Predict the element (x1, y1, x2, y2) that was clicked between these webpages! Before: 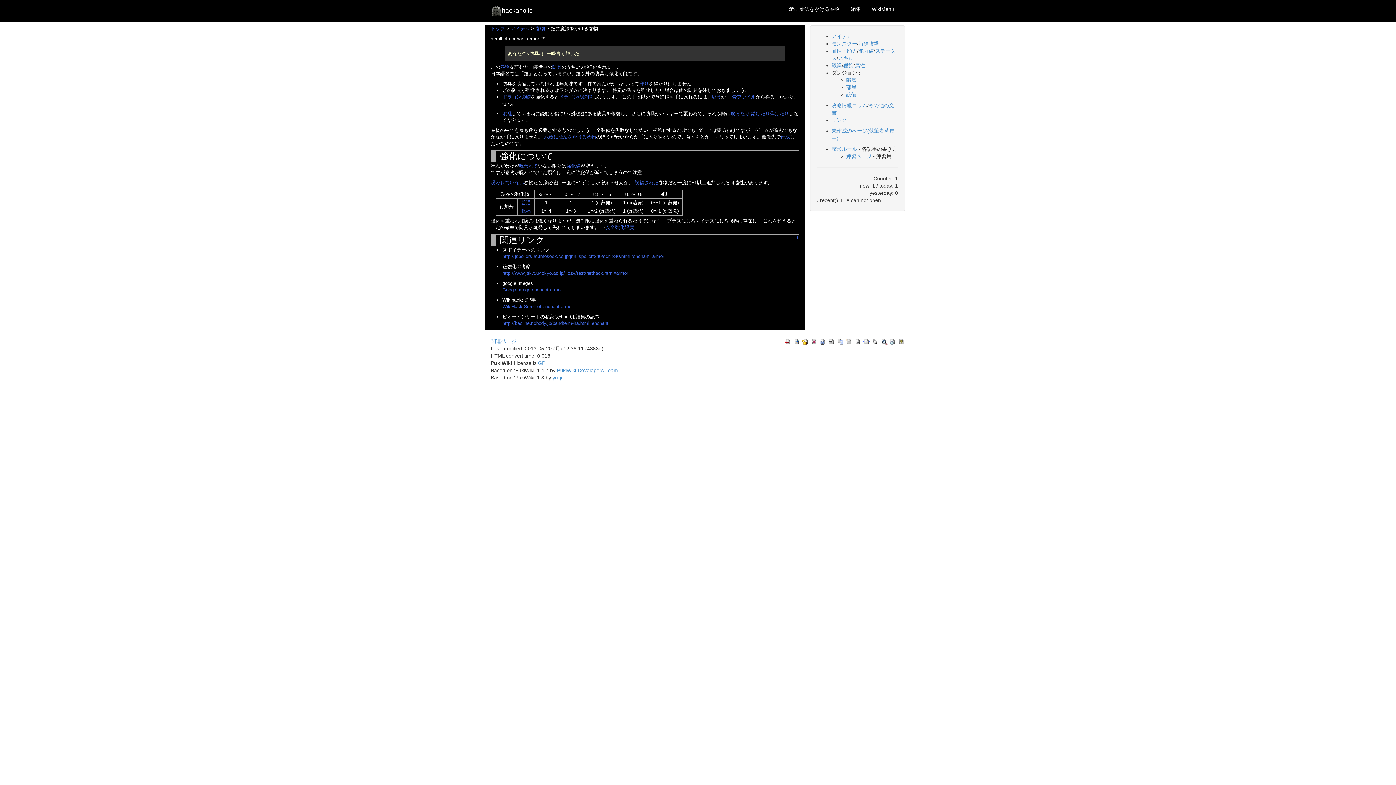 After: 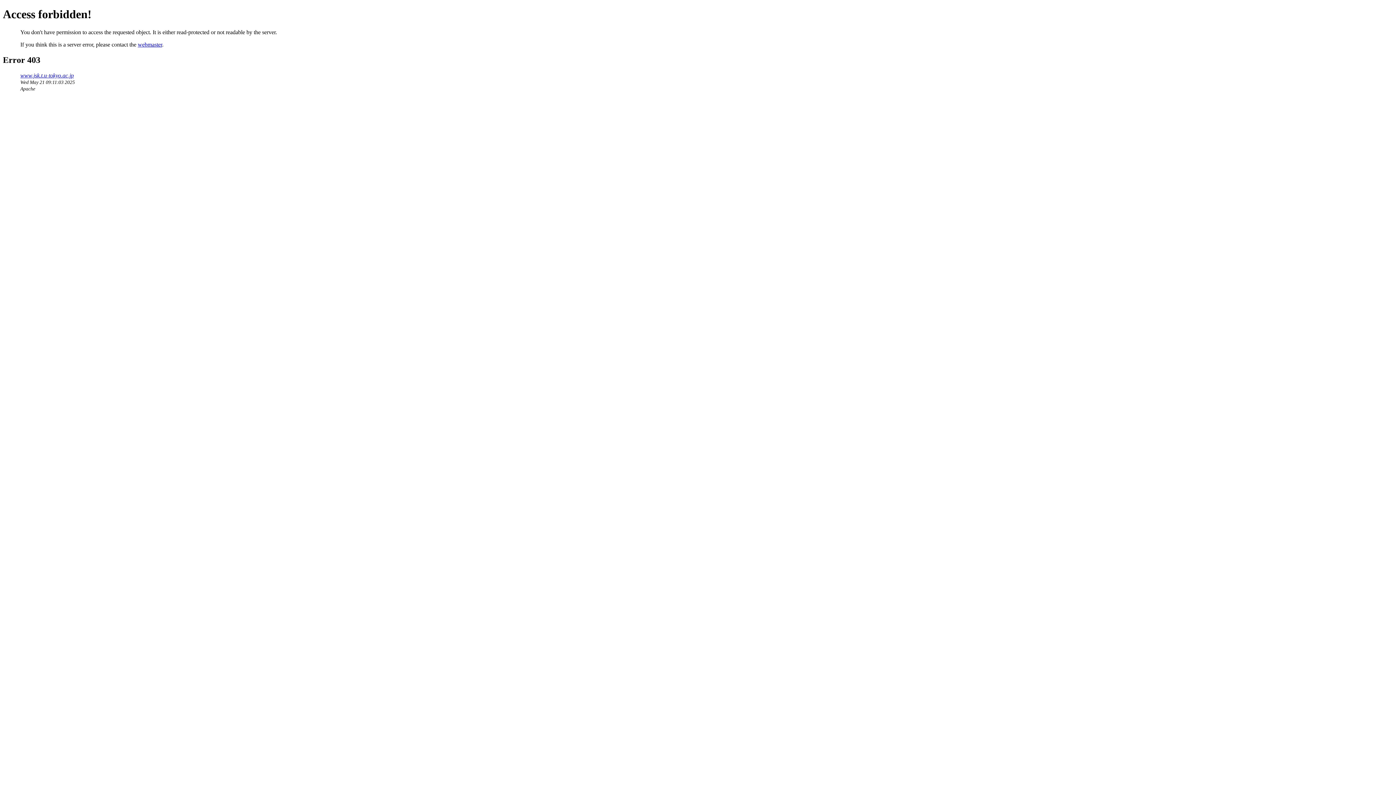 Action: label: http://www.jsk.t.u-tokyo.ac.jp/~zzv/test/nethack.html#armor bbox: (502, 270, 628, 276)